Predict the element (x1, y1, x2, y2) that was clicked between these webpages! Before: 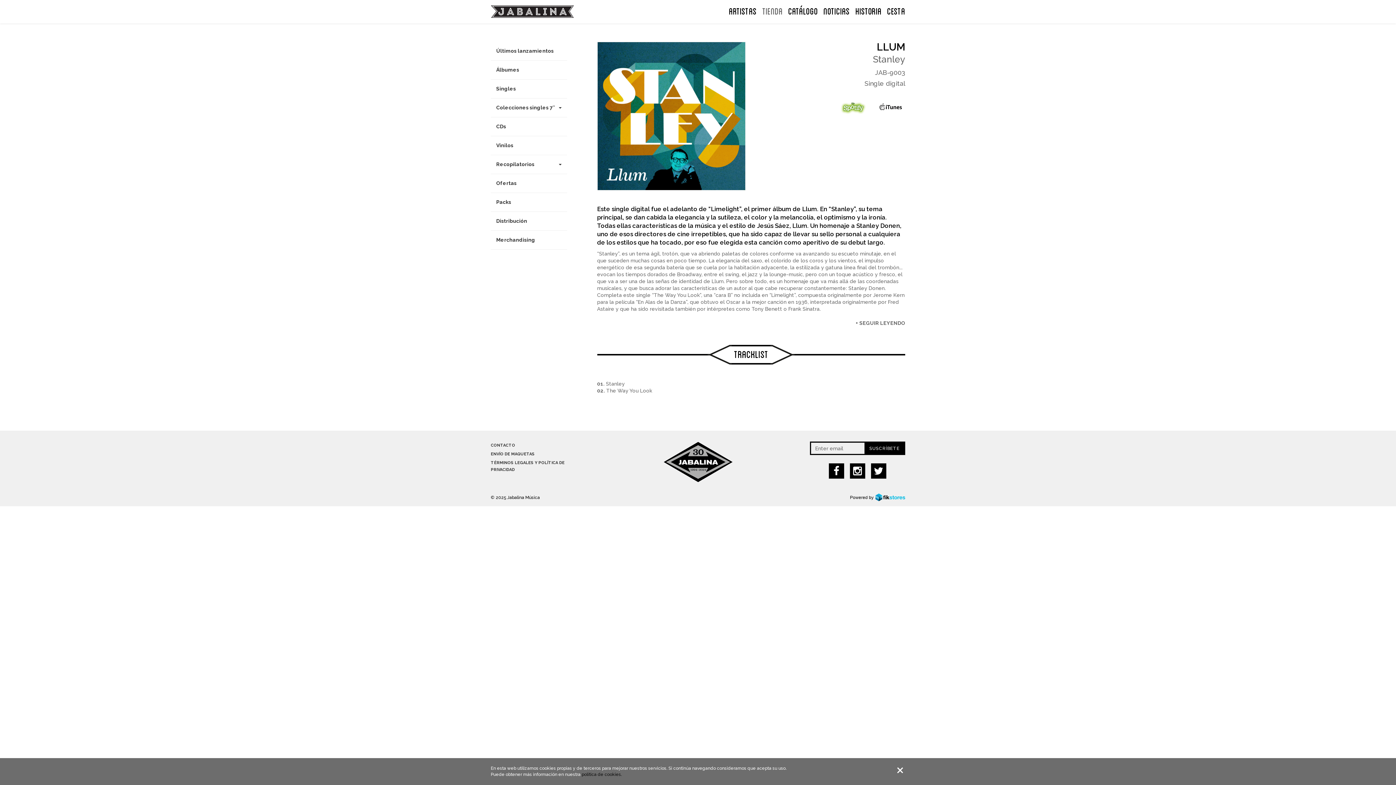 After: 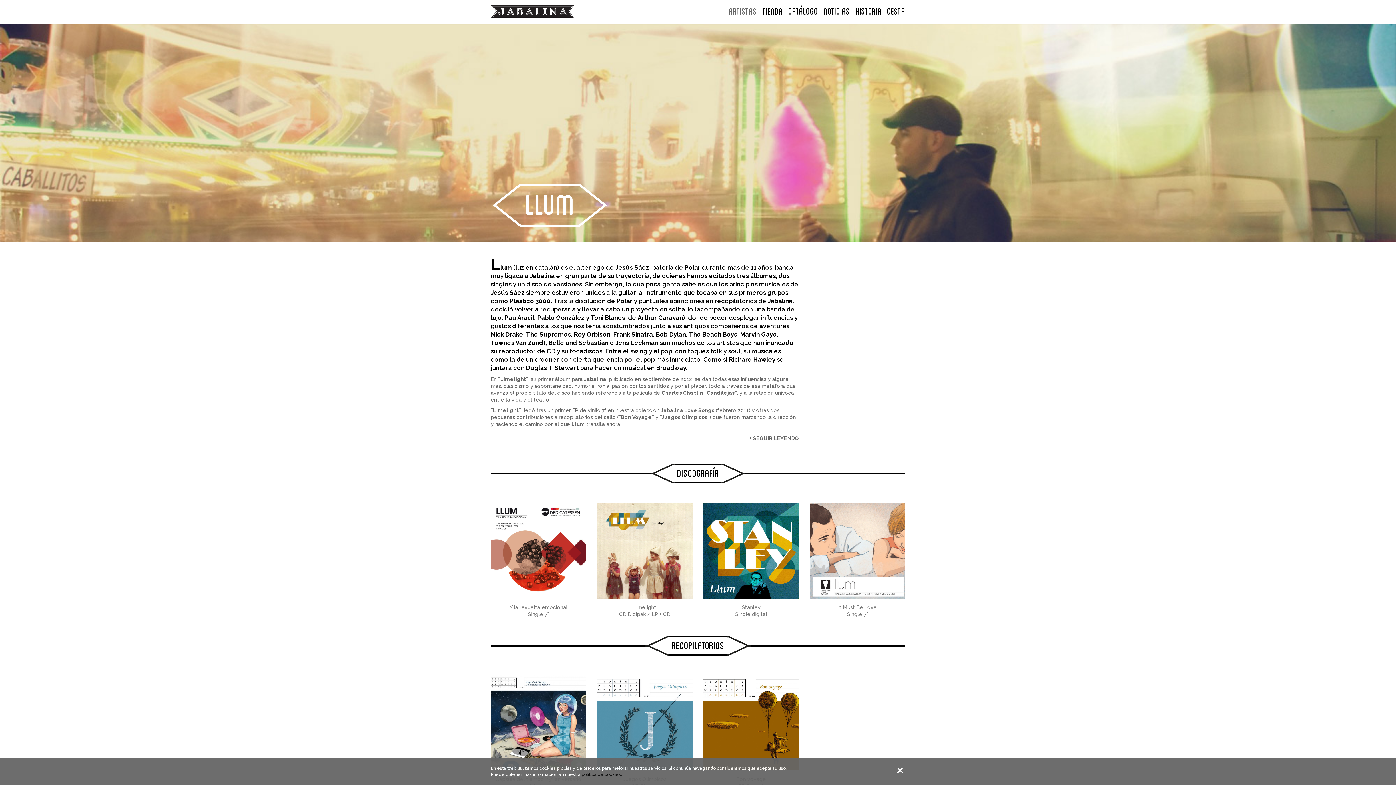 Action: label: LLUM bbox: (877, 41, 905, 53)